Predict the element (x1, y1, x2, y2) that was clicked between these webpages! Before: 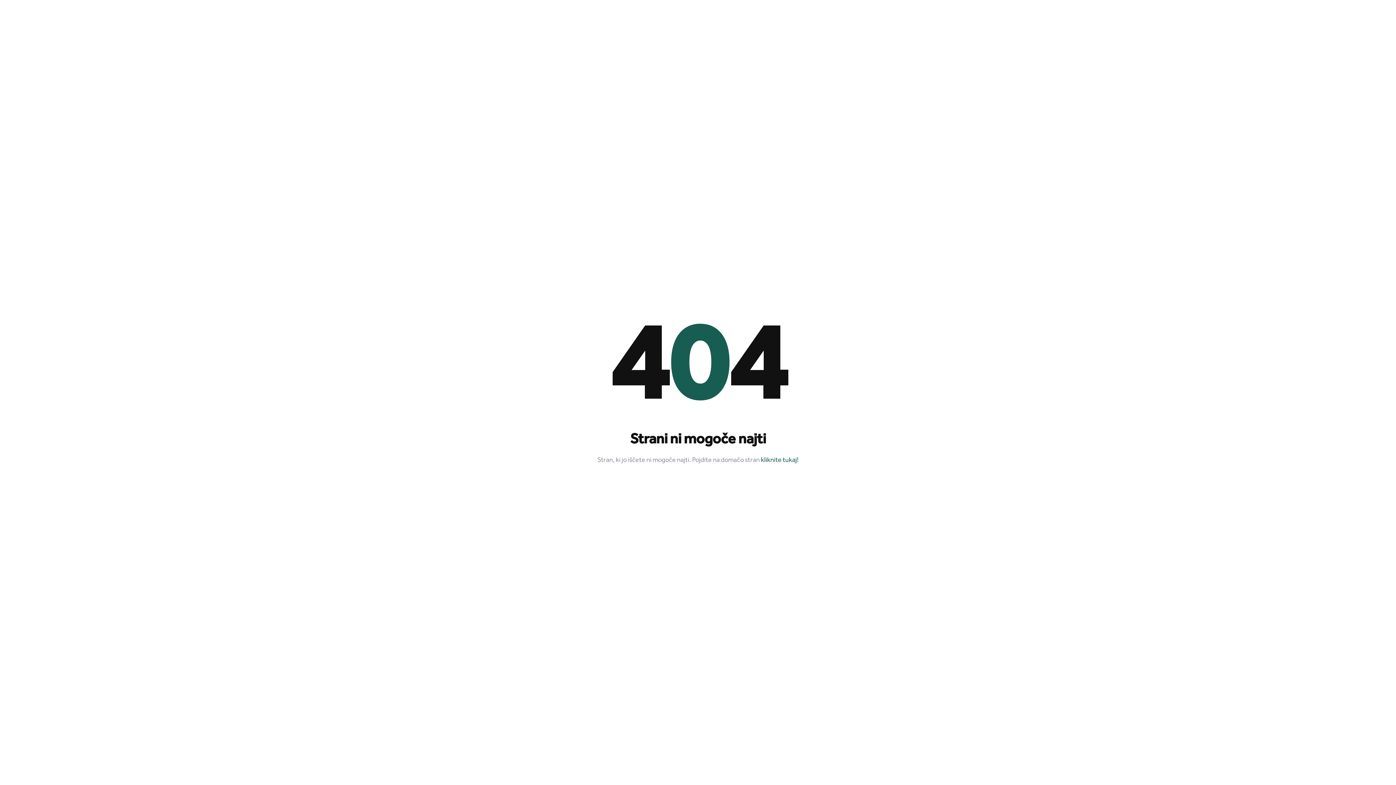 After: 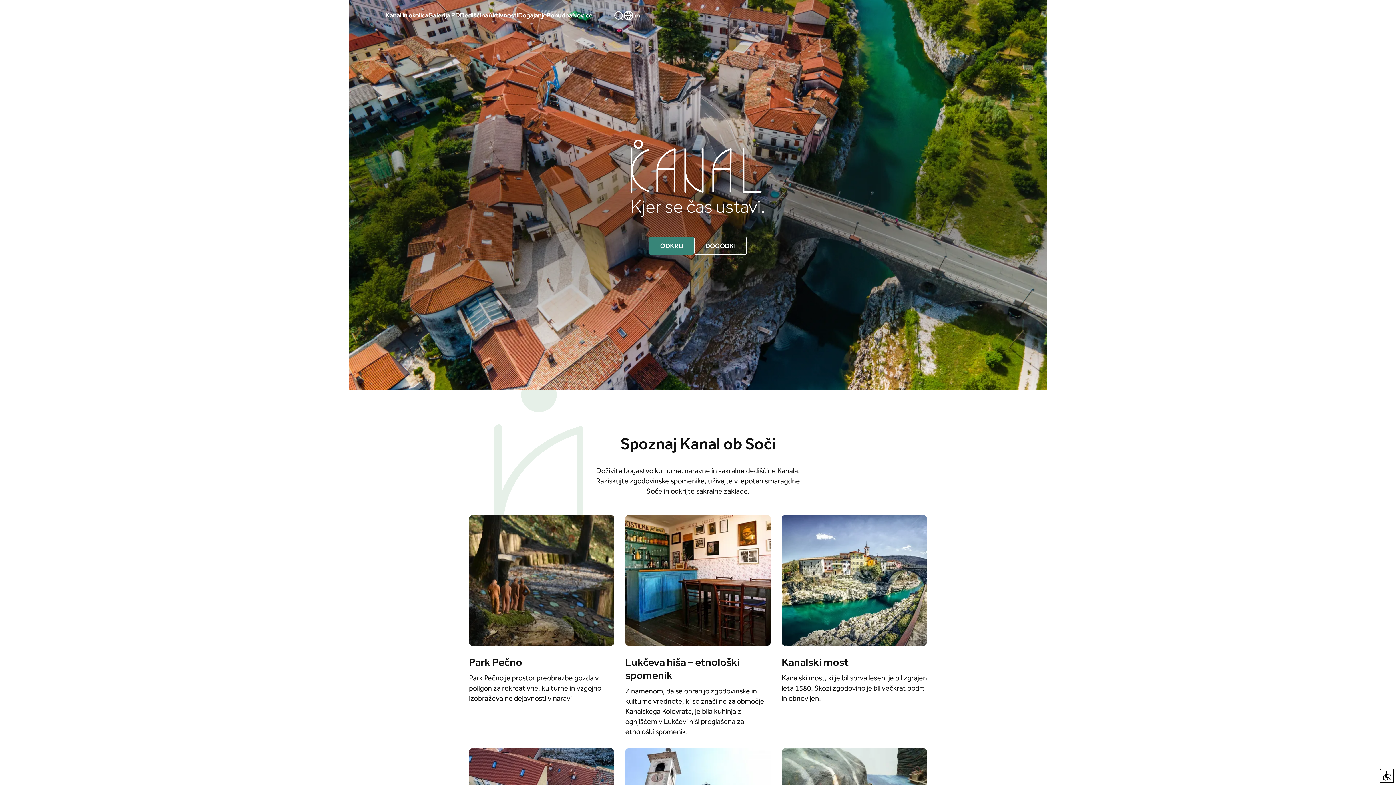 Action: label: kliknite tukaj! bbox: (761, 456, 798, 465)